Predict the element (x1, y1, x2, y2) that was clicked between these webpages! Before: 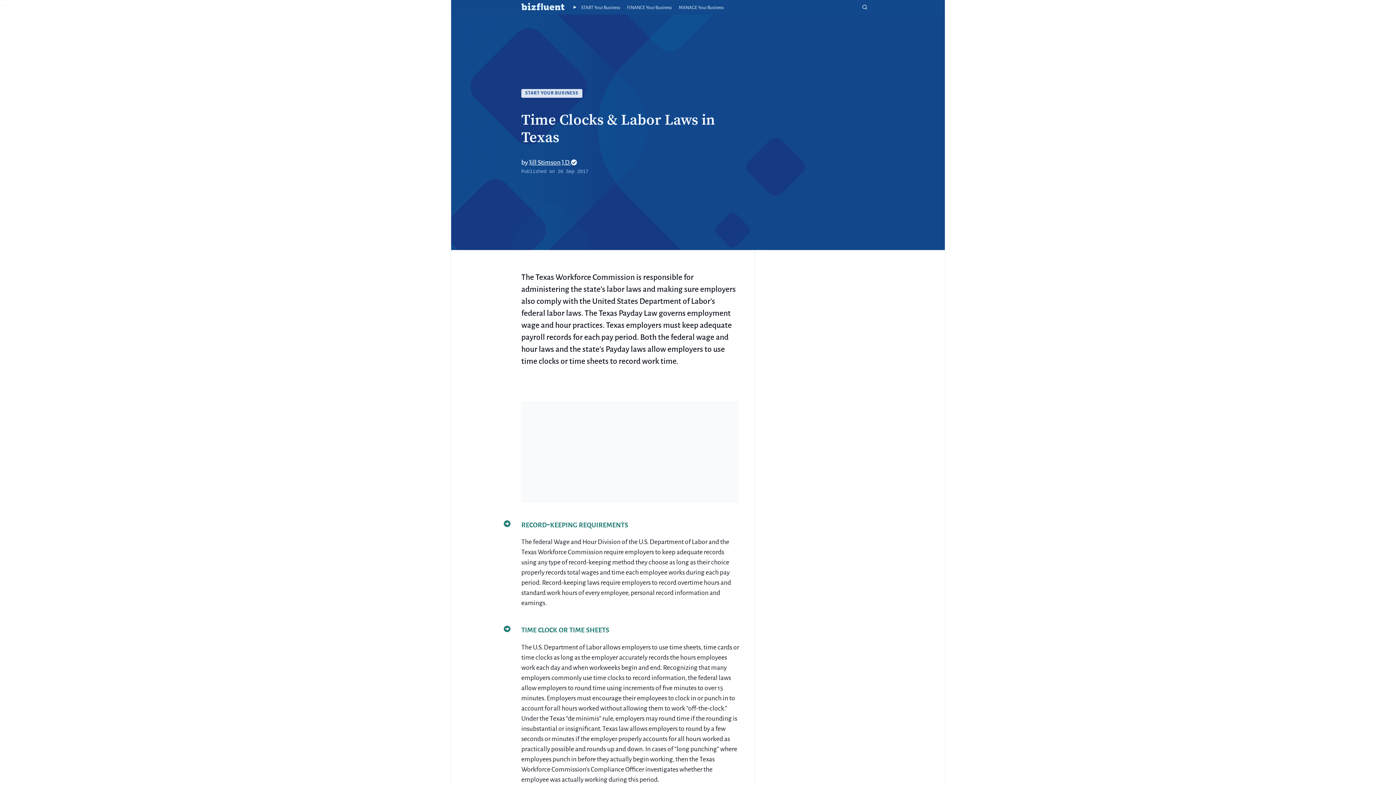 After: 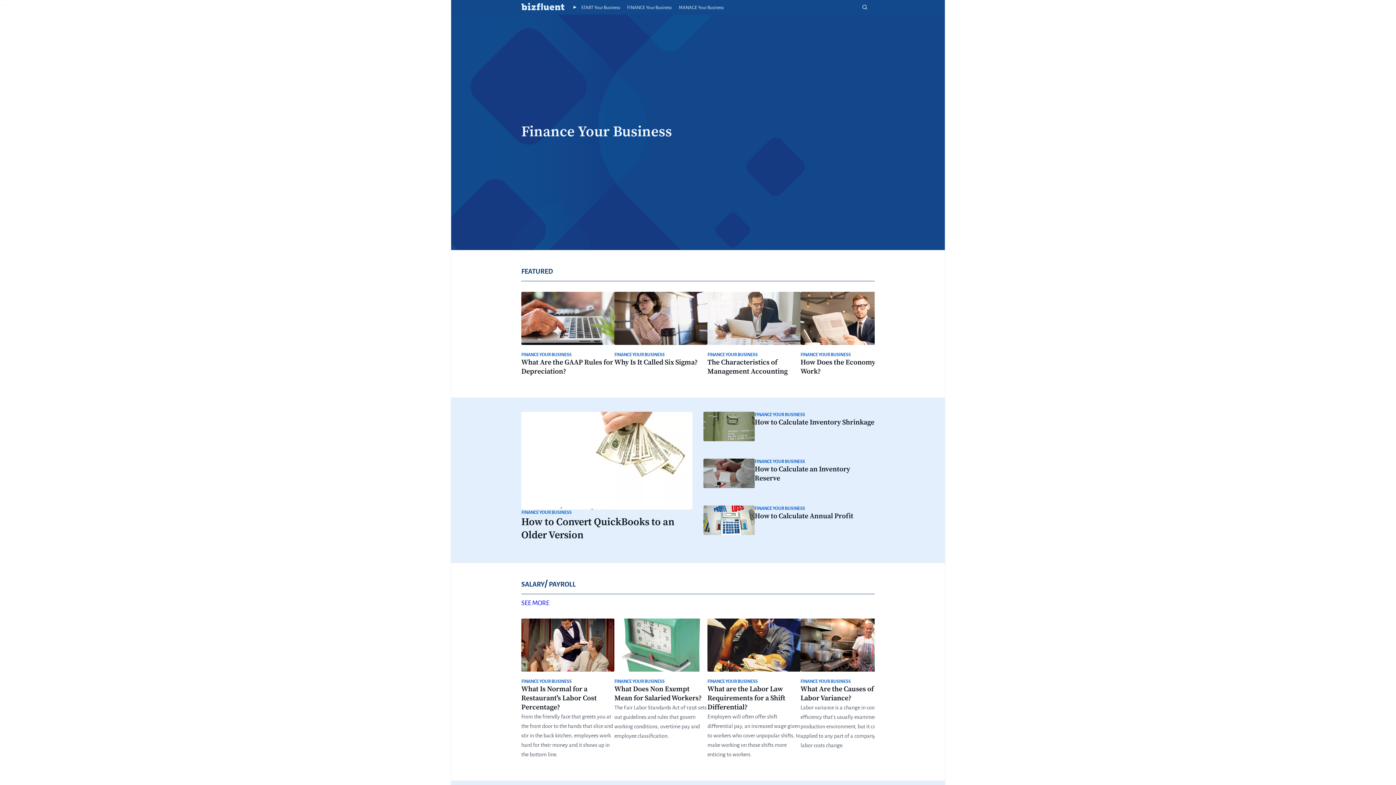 Action: label: Finance Your Business bbox: (627, 5, 671, 10)